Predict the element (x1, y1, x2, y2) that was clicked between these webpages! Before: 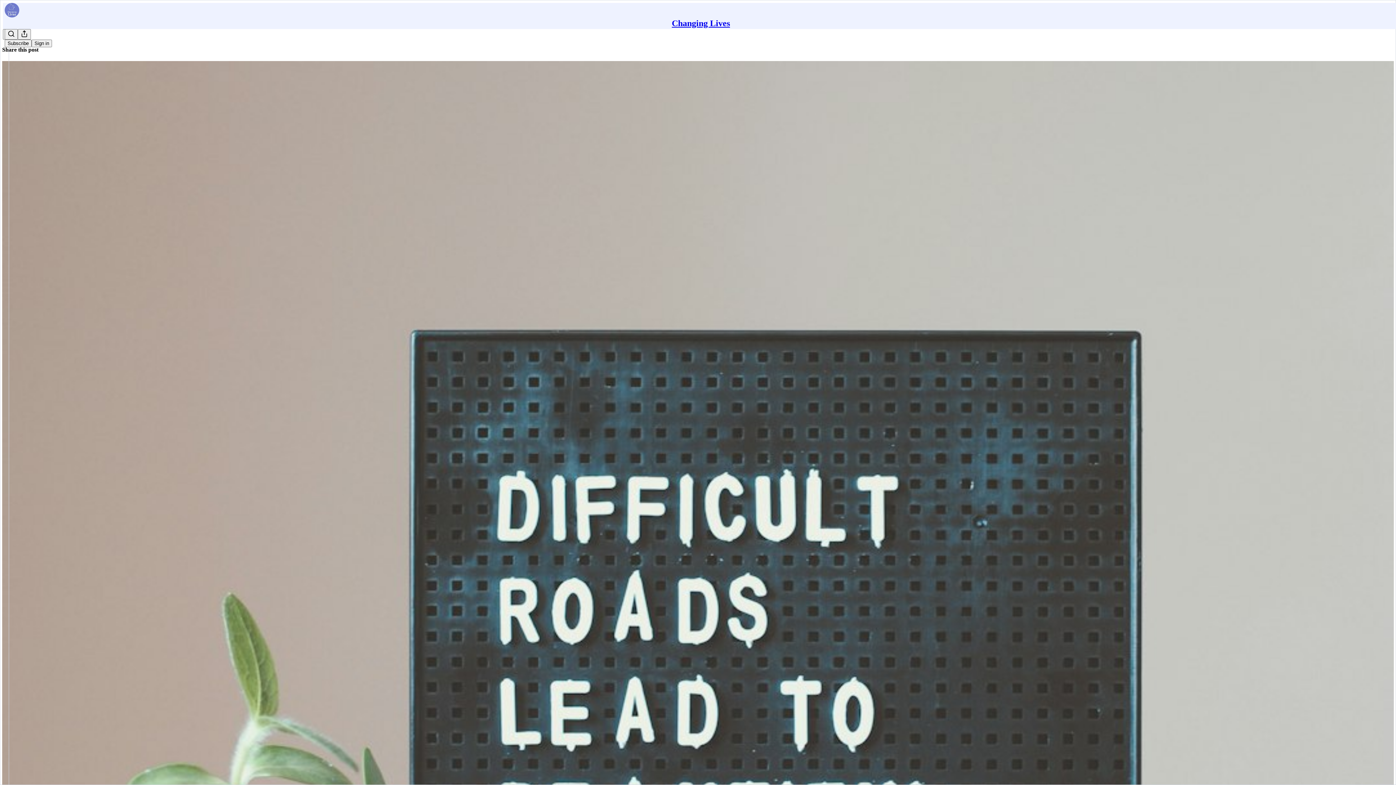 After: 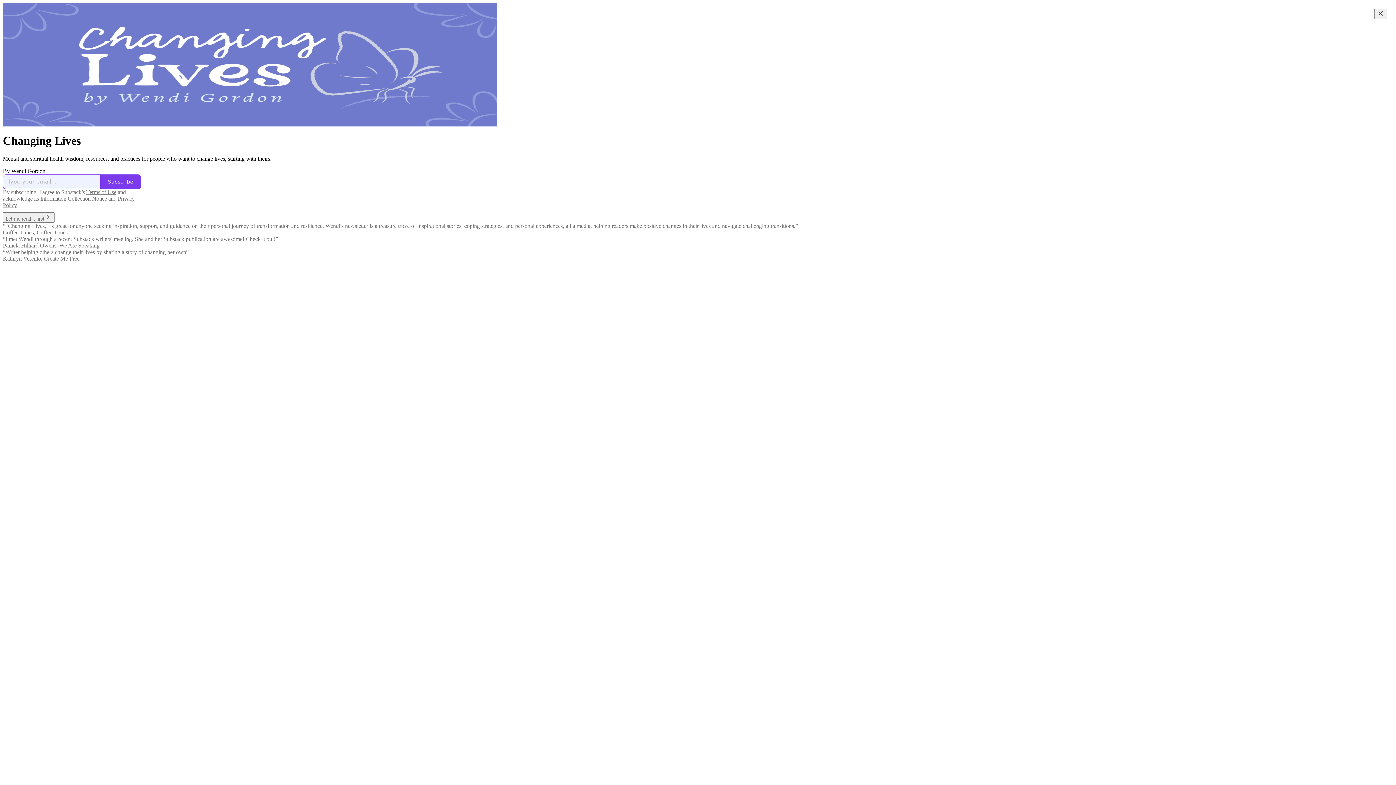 Action: bbox: (672, 18, 730, 28) label: Changing Lives